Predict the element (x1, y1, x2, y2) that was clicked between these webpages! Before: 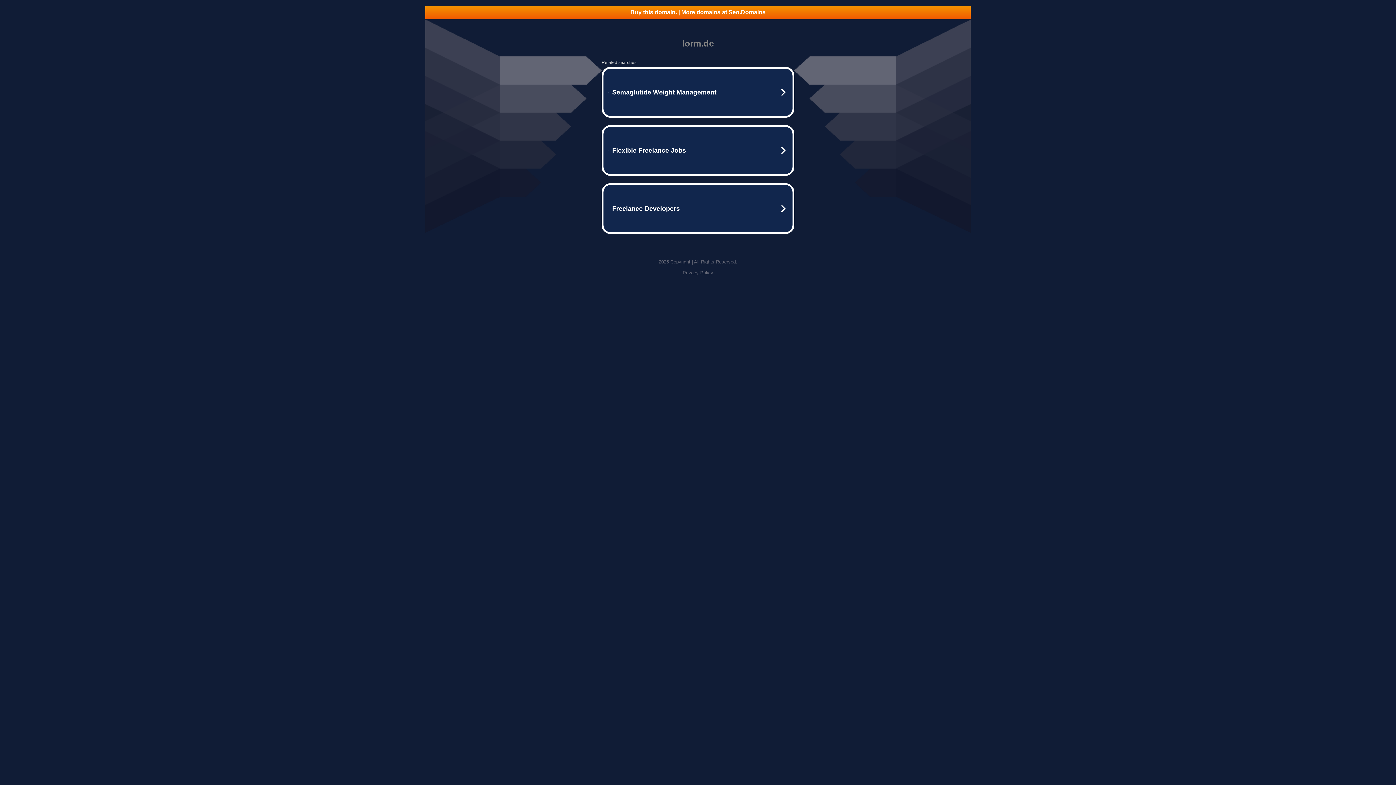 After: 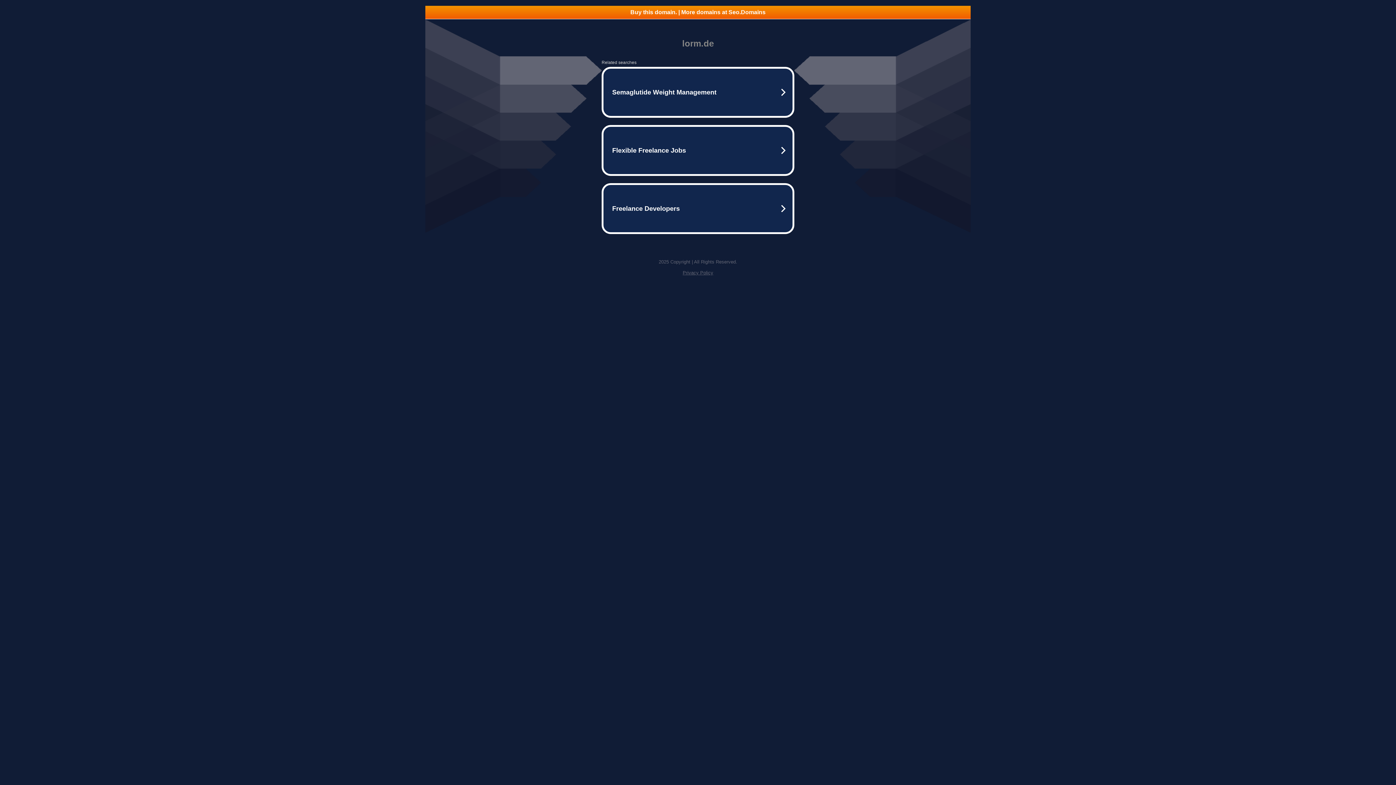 Action: label: Privacy Policy bbox: (682, 270, 713, 275)